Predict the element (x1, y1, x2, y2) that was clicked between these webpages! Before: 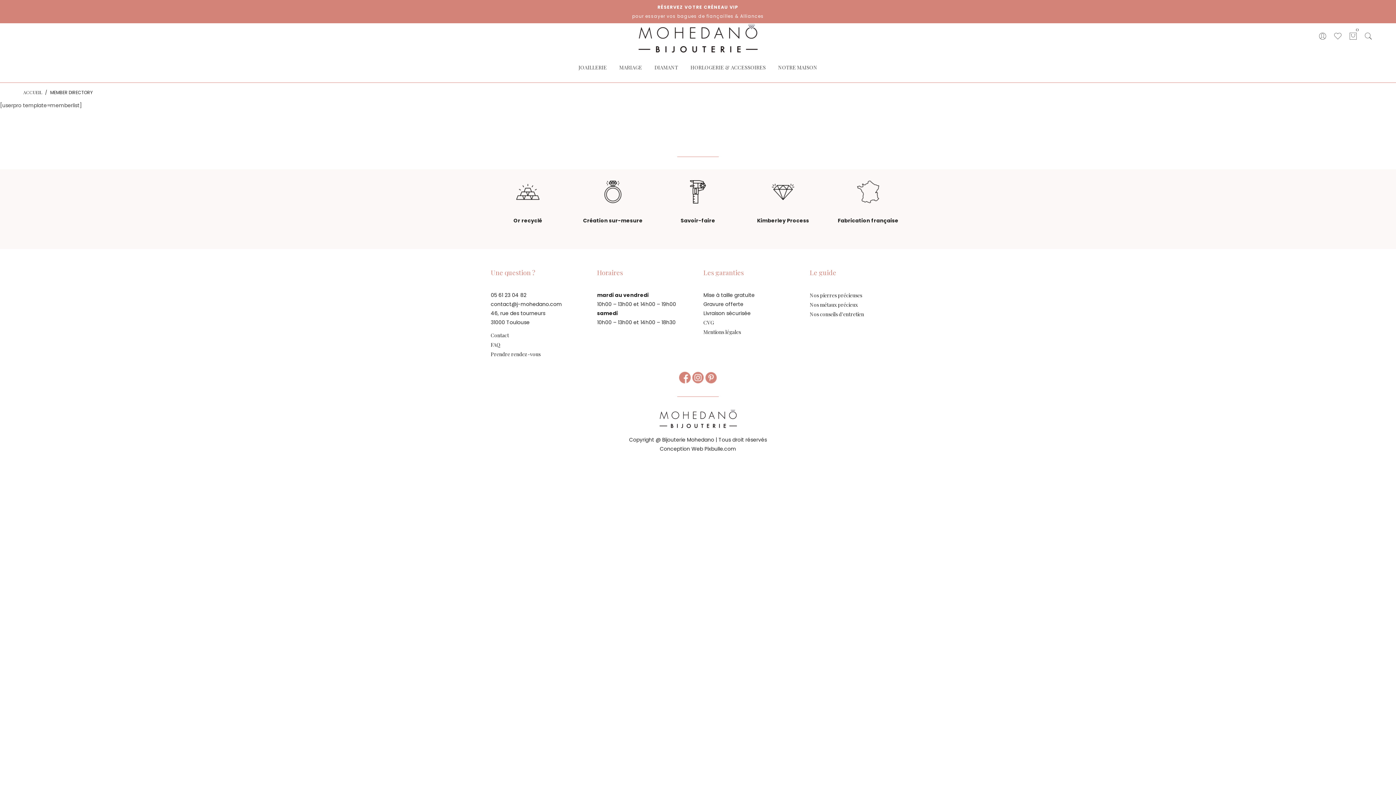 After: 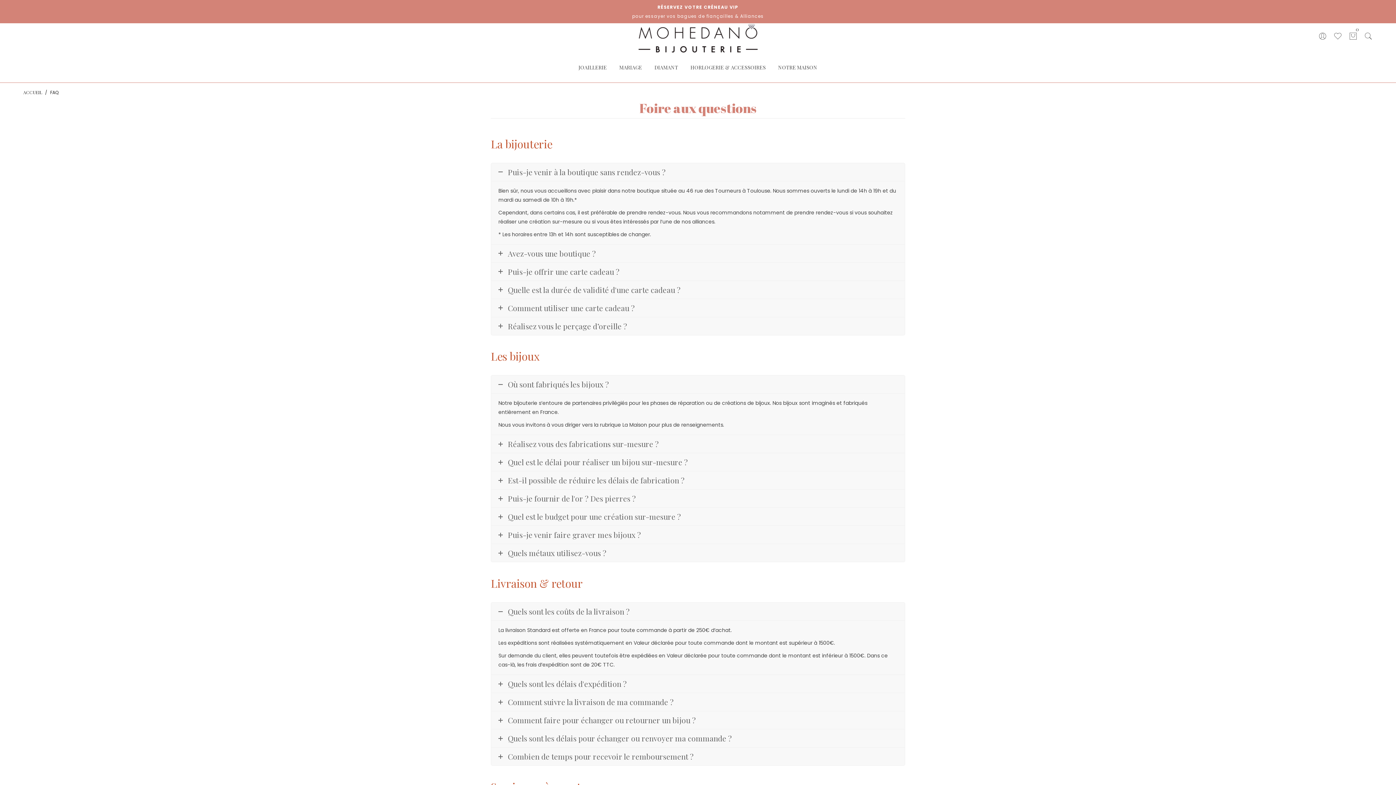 Action: bbox: (490, 341, 500, 348) label: FAQ